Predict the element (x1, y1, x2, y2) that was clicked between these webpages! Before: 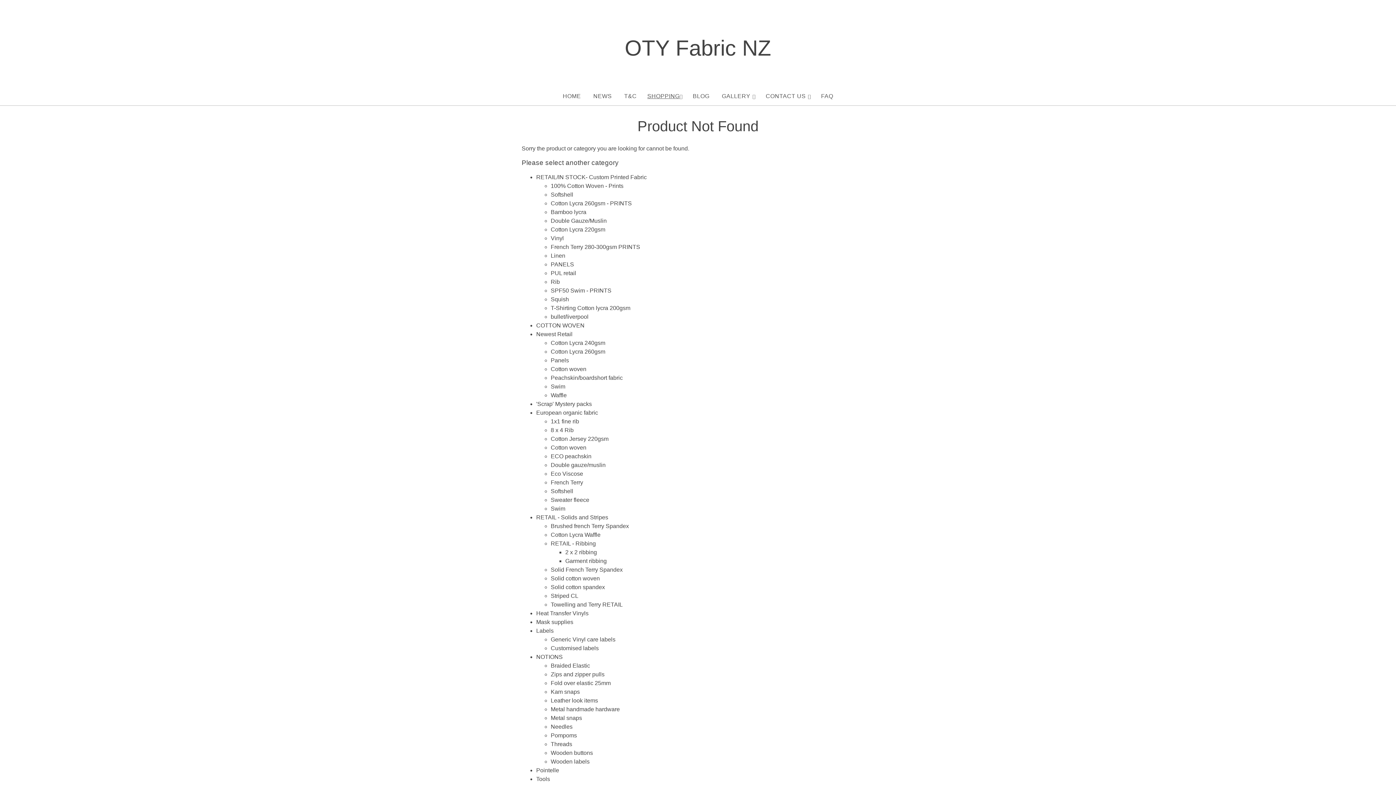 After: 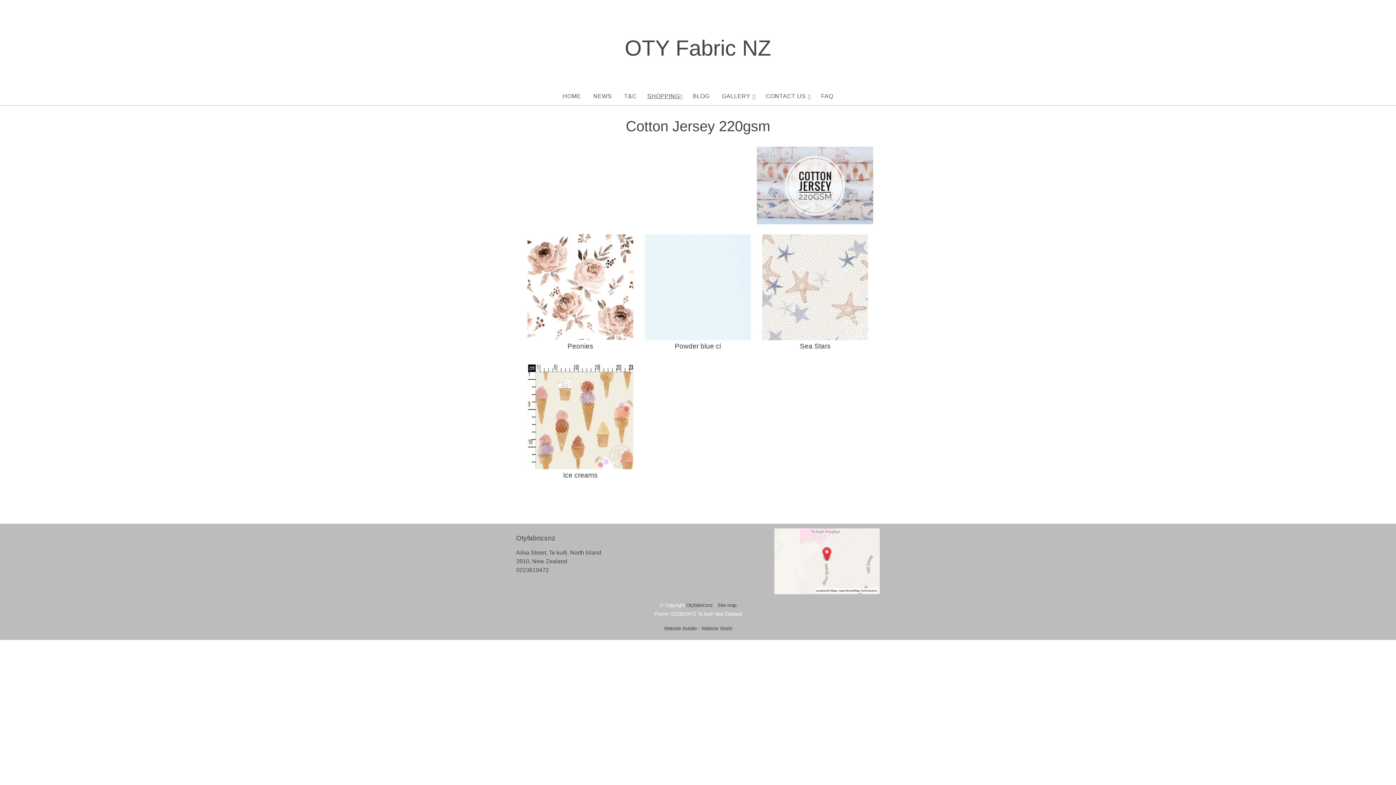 Action: bbox: (550, 436, 608, 442) label: Cotton Jersey 220gsm